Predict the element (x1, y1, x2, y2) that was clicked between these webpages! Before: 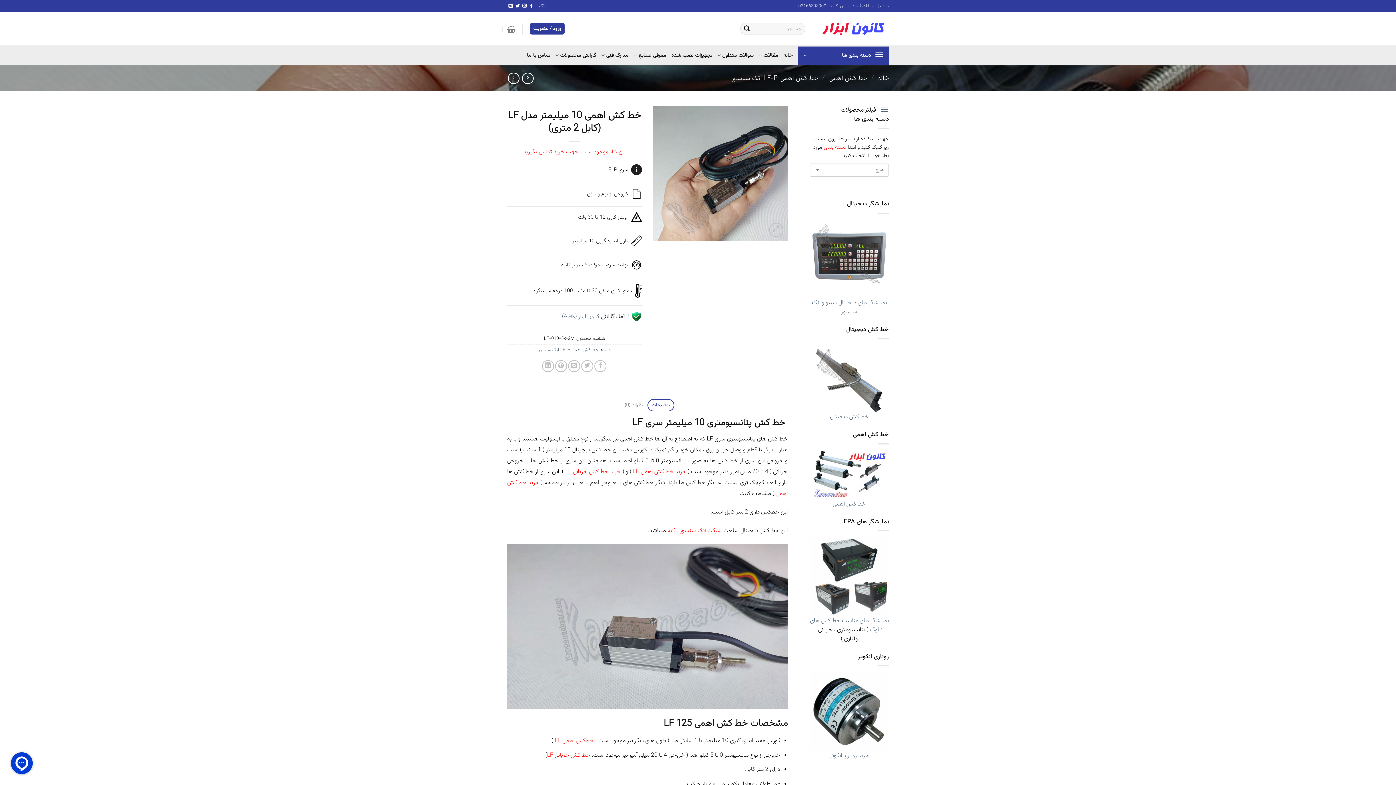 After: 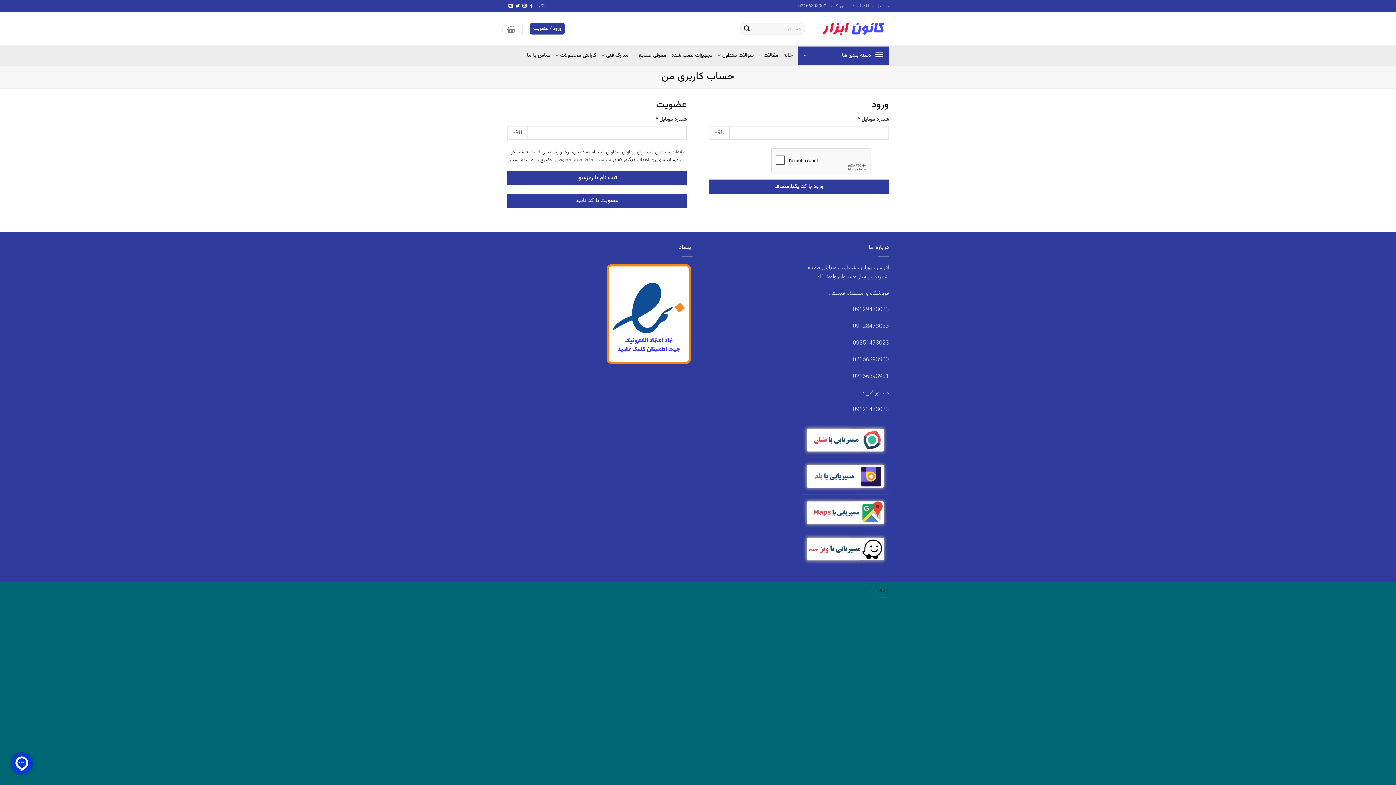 Action: label: ورود / عضویت bbox: (530, 23, 564, 34)